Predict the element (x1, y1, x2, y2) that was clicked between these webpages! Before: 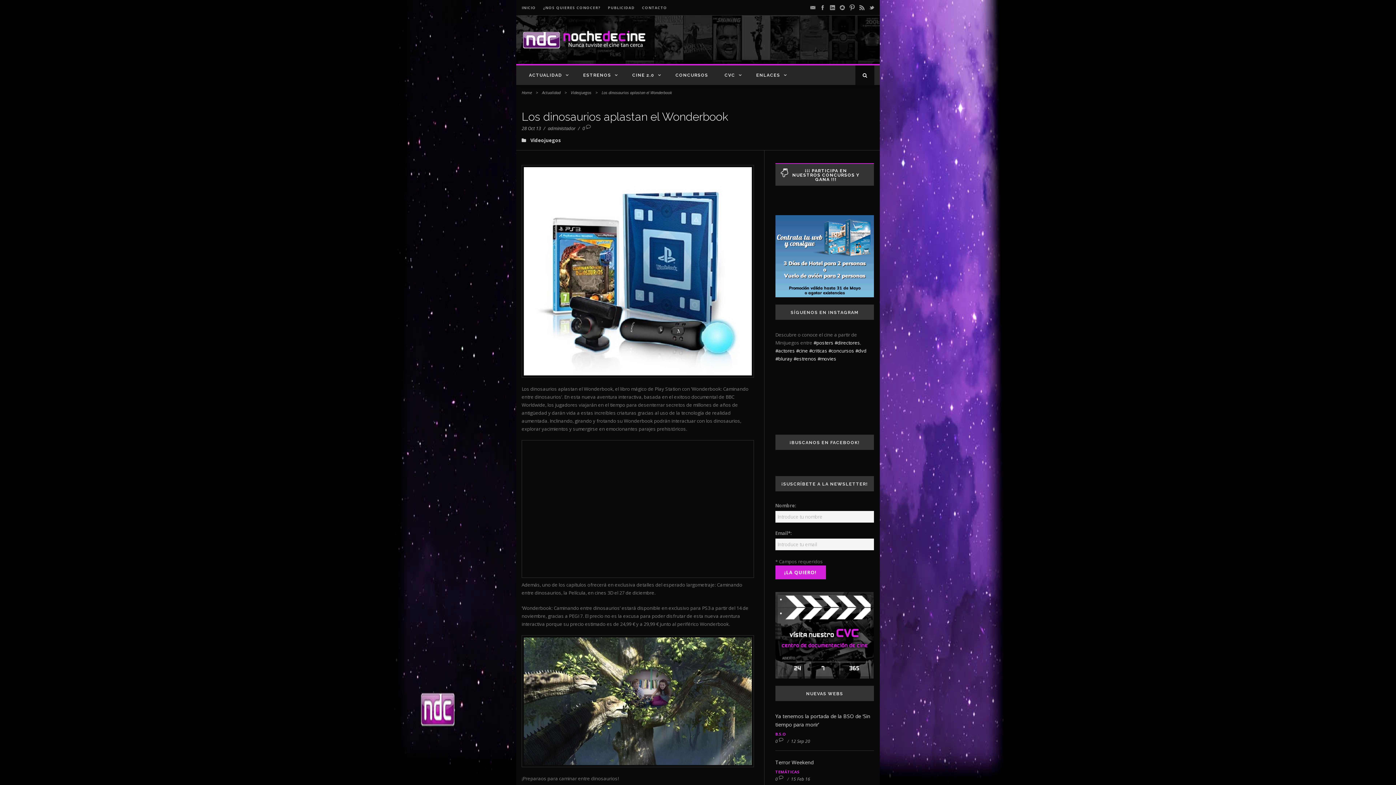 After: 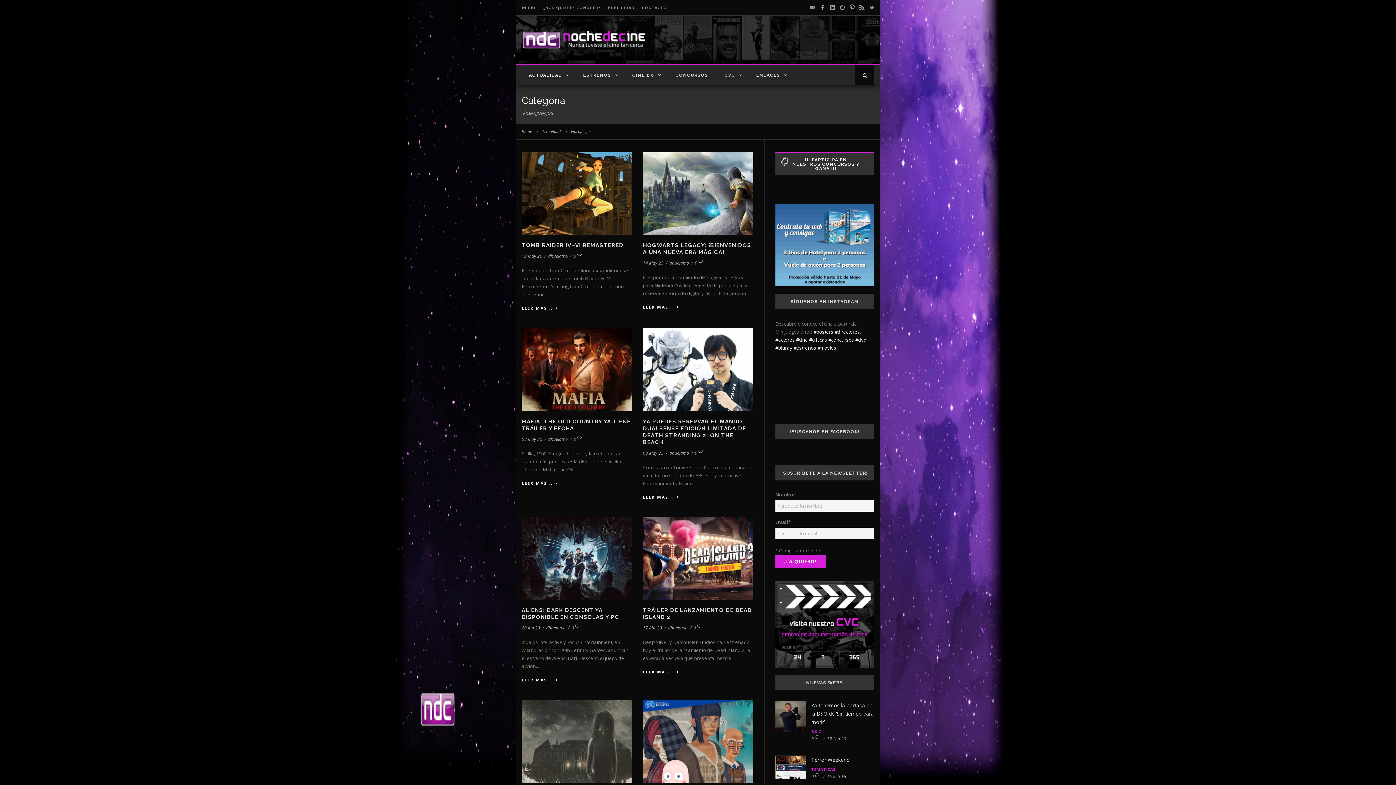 Action: label: Videojuegos bbox: (530, 137, 561, 143)